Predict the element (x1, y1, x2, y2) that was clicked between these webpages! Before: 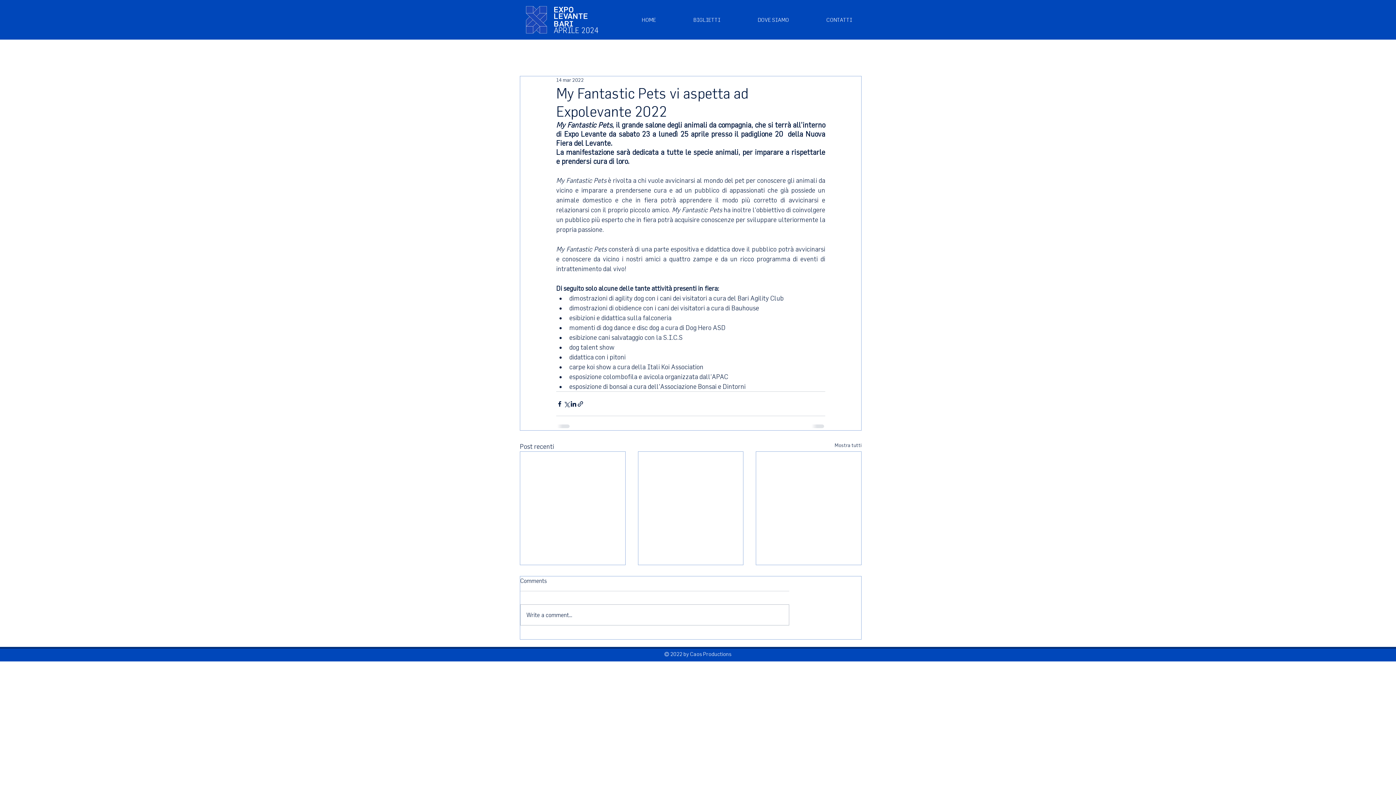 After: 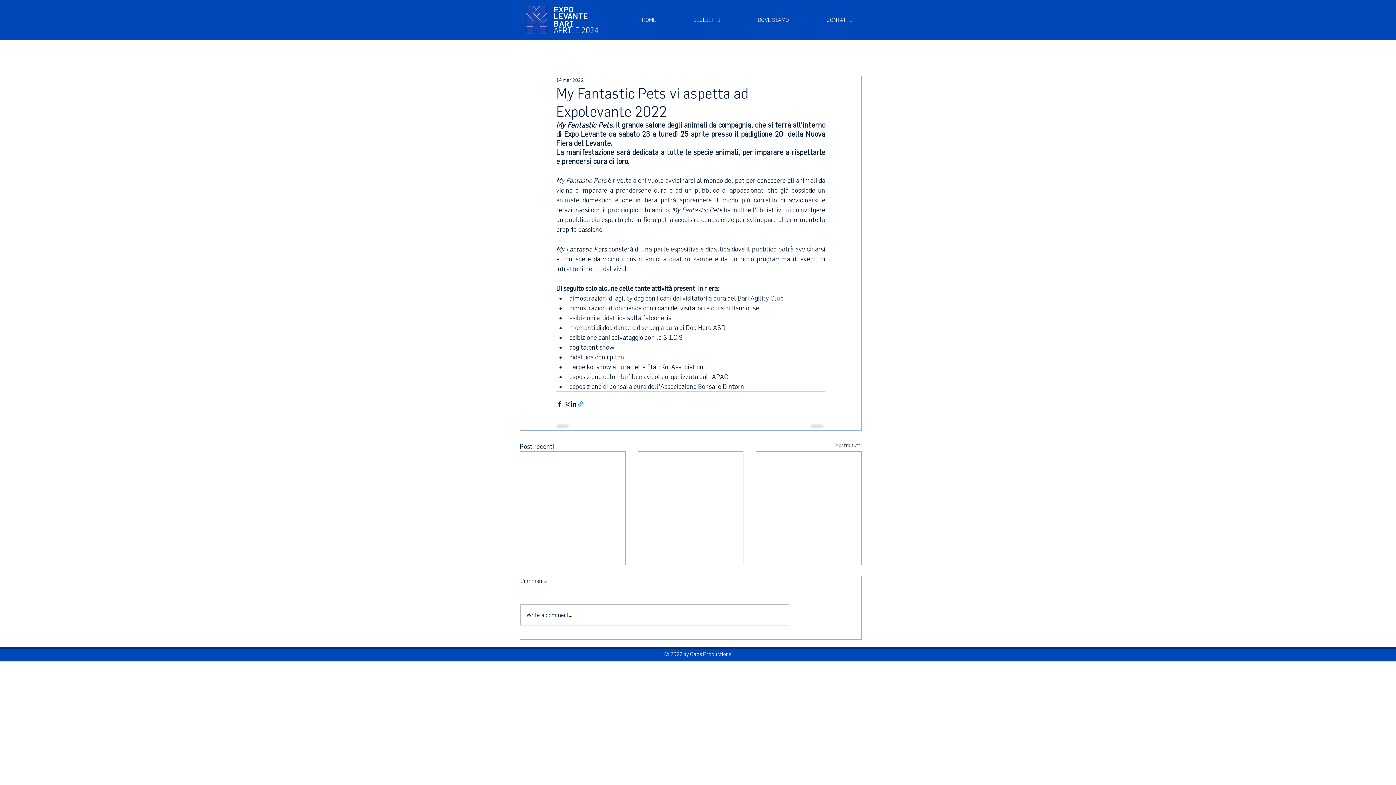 Action: label: Condividi tramite link bbox: (577, 400, 584, 407)